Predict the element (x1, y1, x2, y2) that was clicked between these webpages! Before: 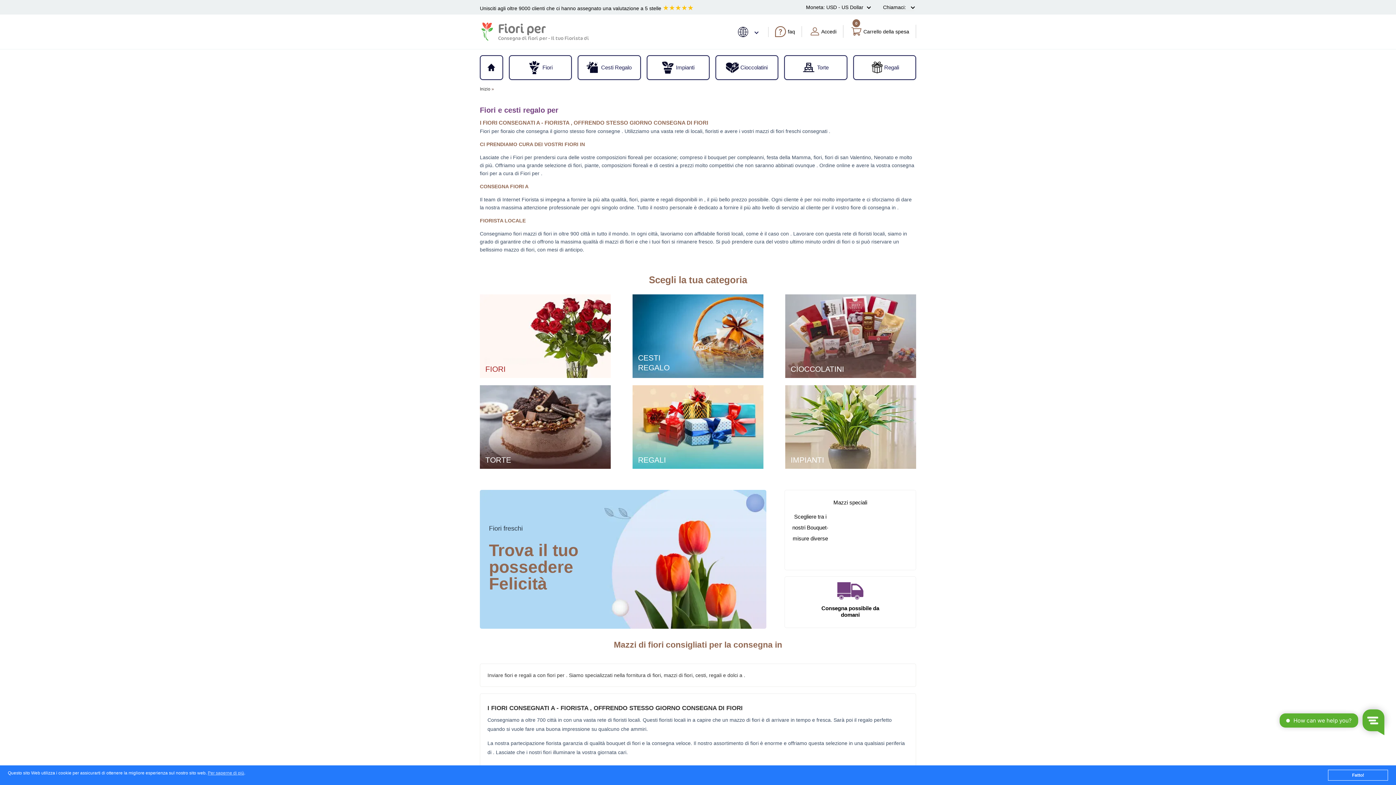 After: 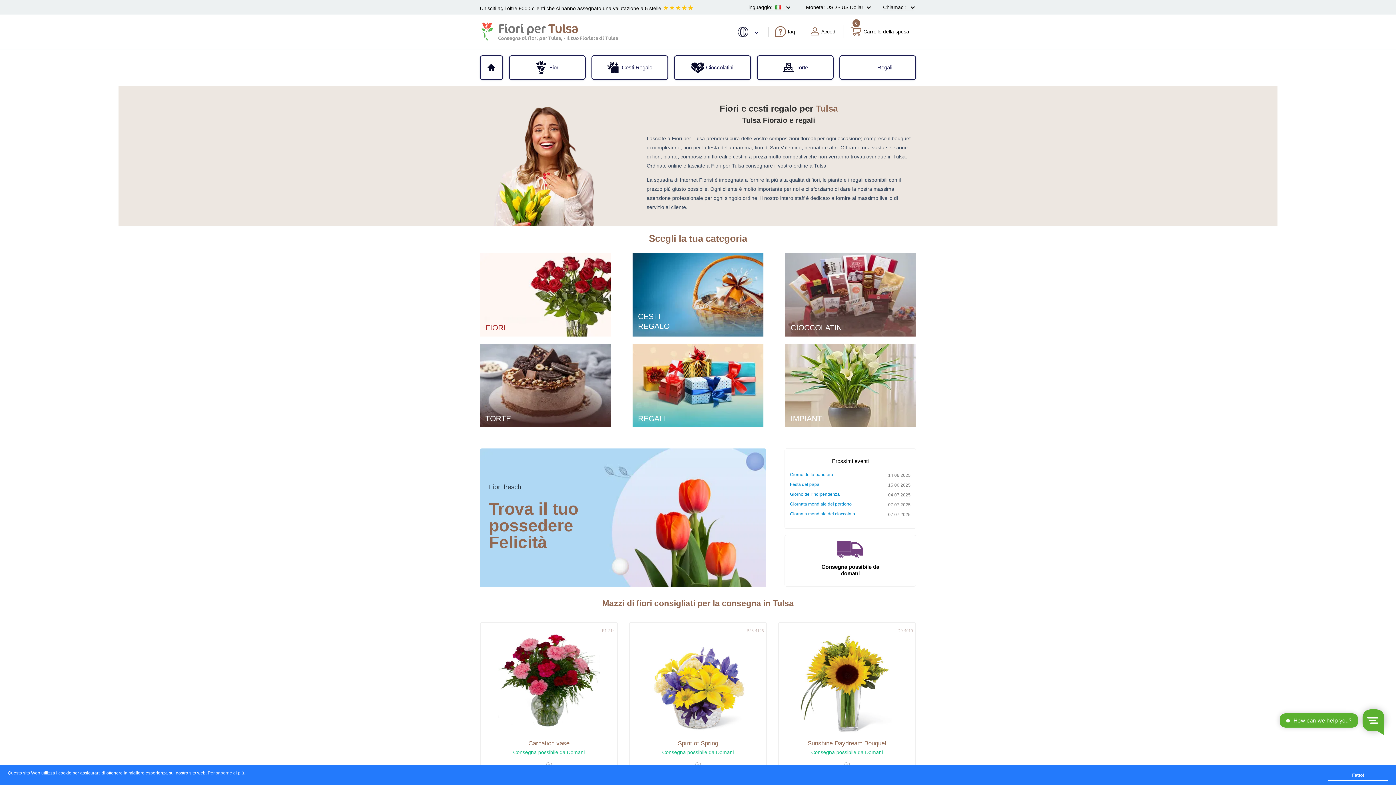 Action: label: Unisciti agli oltre 9000 clienti che ci hanno assegnato una valutazione a 5 stelle ★★★★★ bbox: (480, 5, 693, 11)